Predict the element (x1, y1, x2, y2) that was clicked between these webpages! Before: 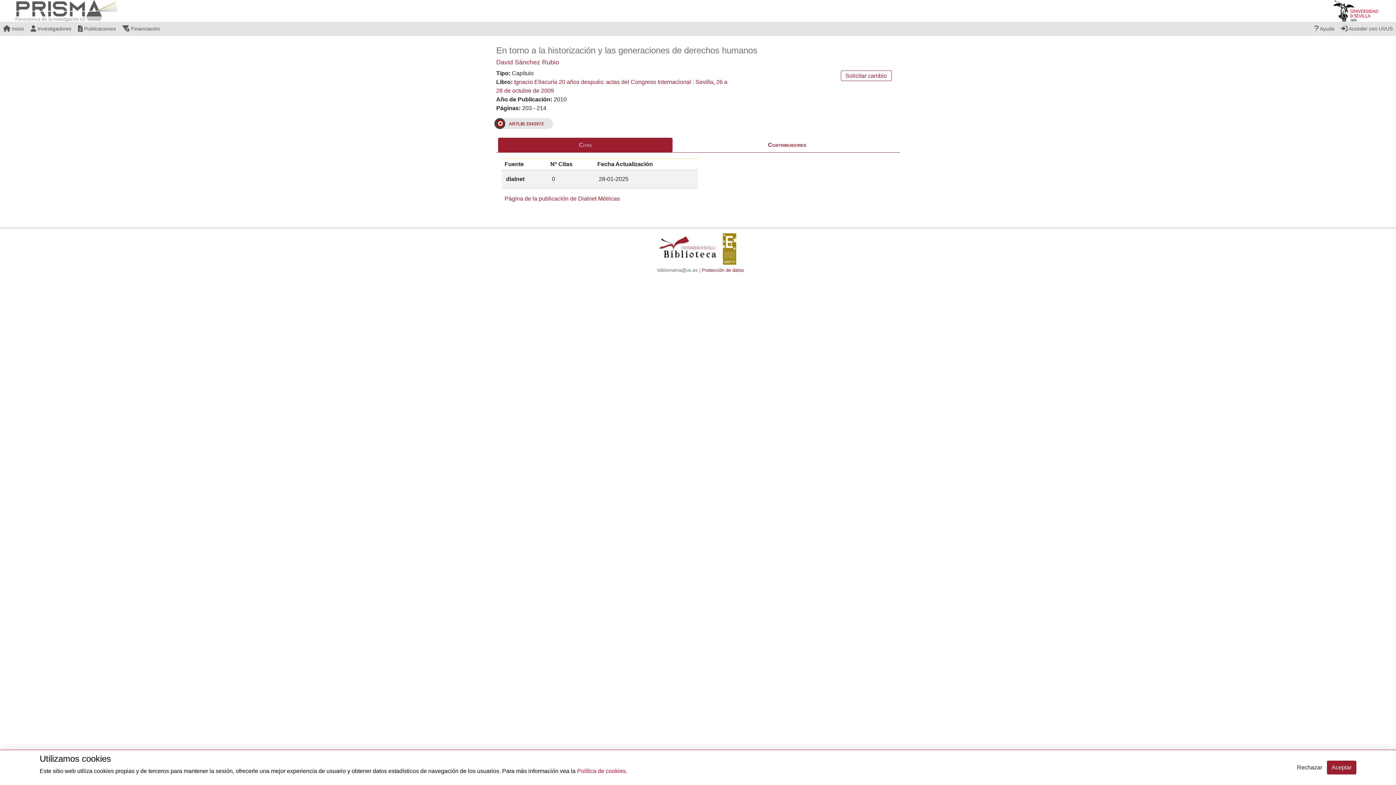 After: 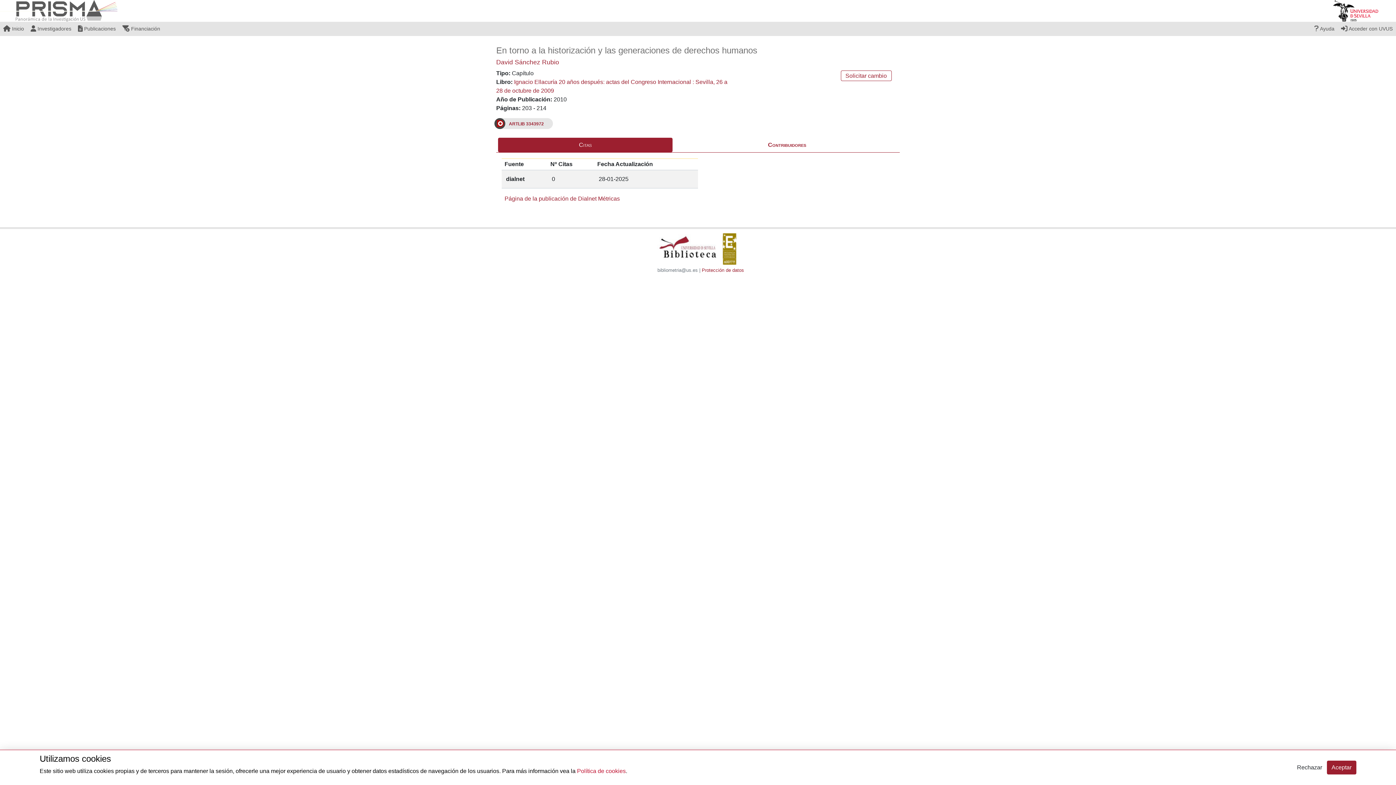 Action: bbox: (657, 243, 739, 249)